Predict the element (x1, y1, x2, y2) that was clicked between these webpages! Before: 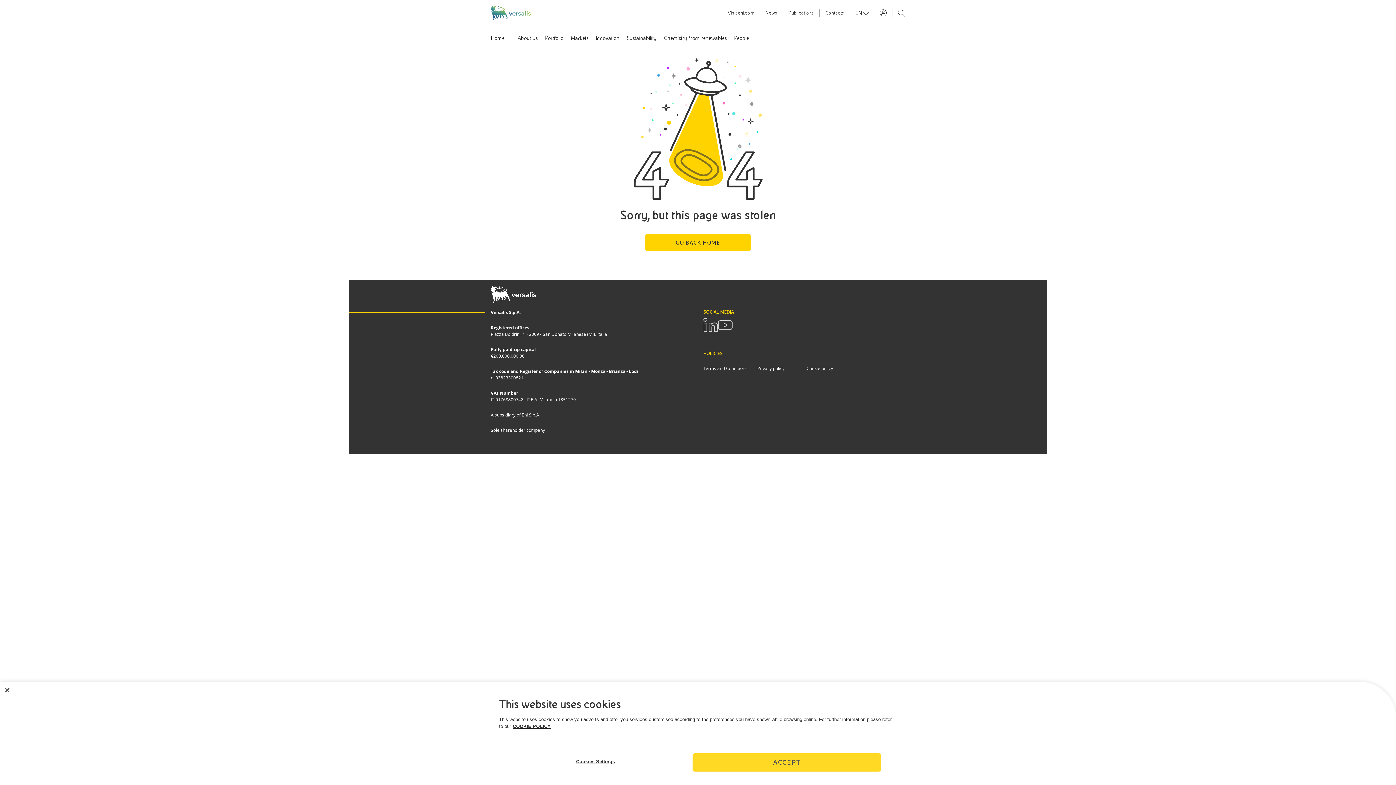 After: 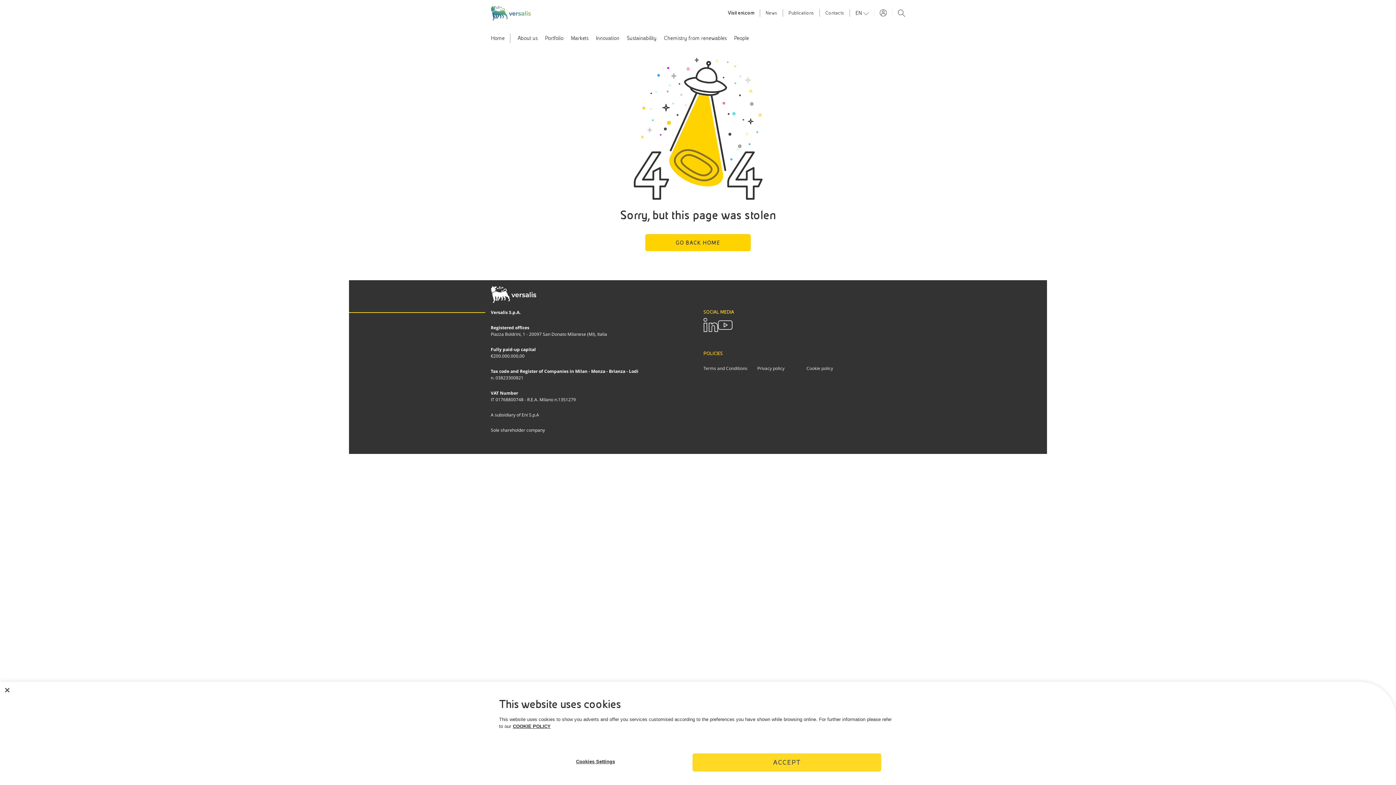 Action: label: Visit eni.com bbox: (728, 10, 754, 15)